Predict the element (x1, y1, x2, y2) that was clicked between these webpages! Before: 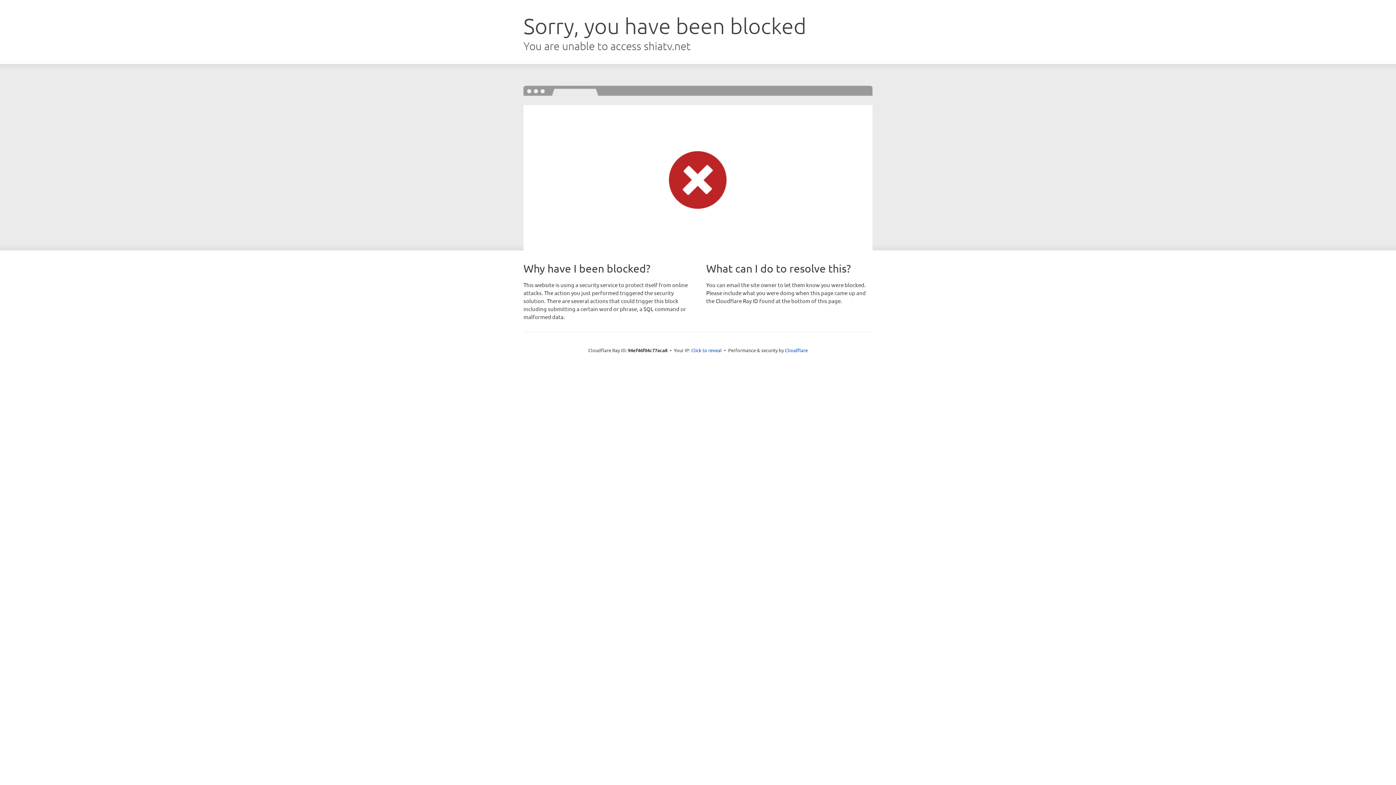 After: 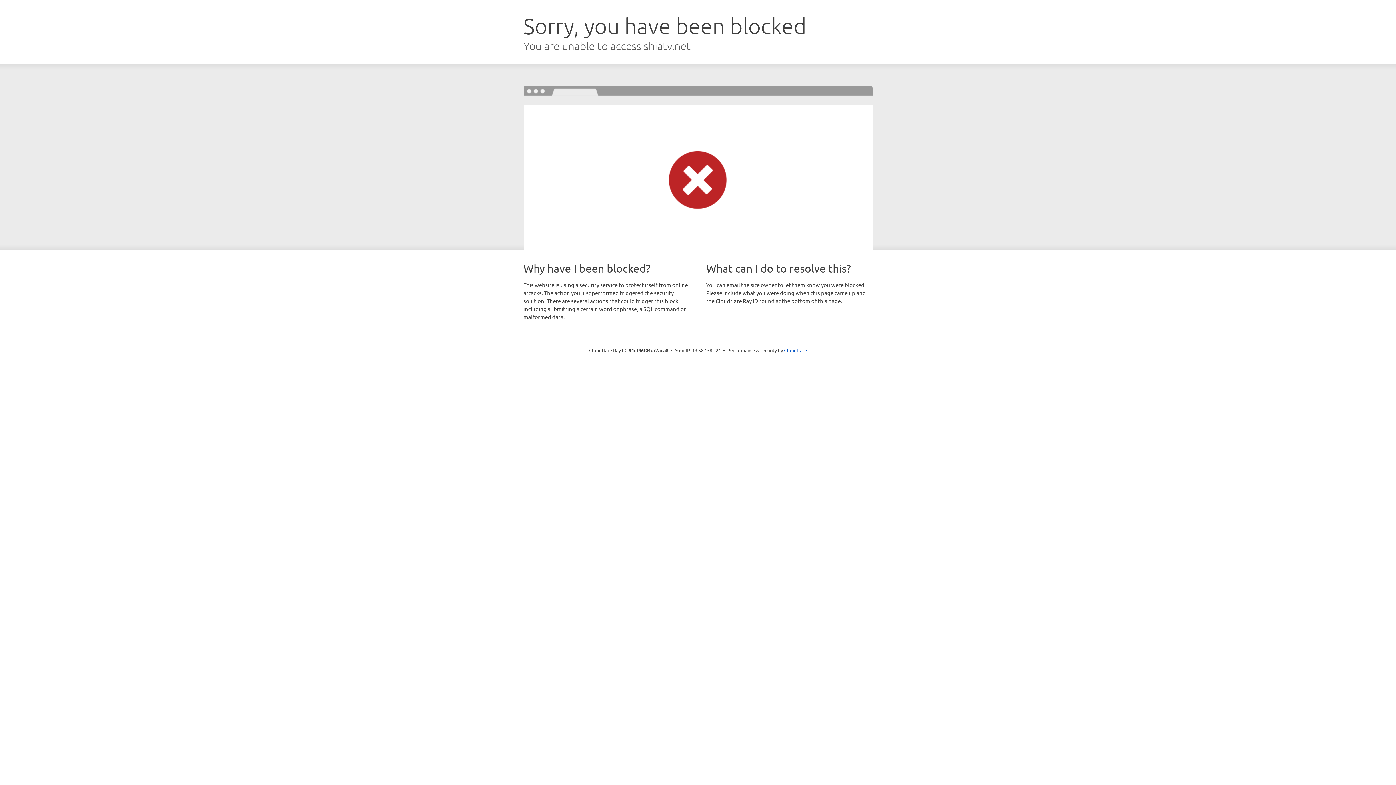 Action: bbox: (691, 346, 722, 353) label: Click to reveal